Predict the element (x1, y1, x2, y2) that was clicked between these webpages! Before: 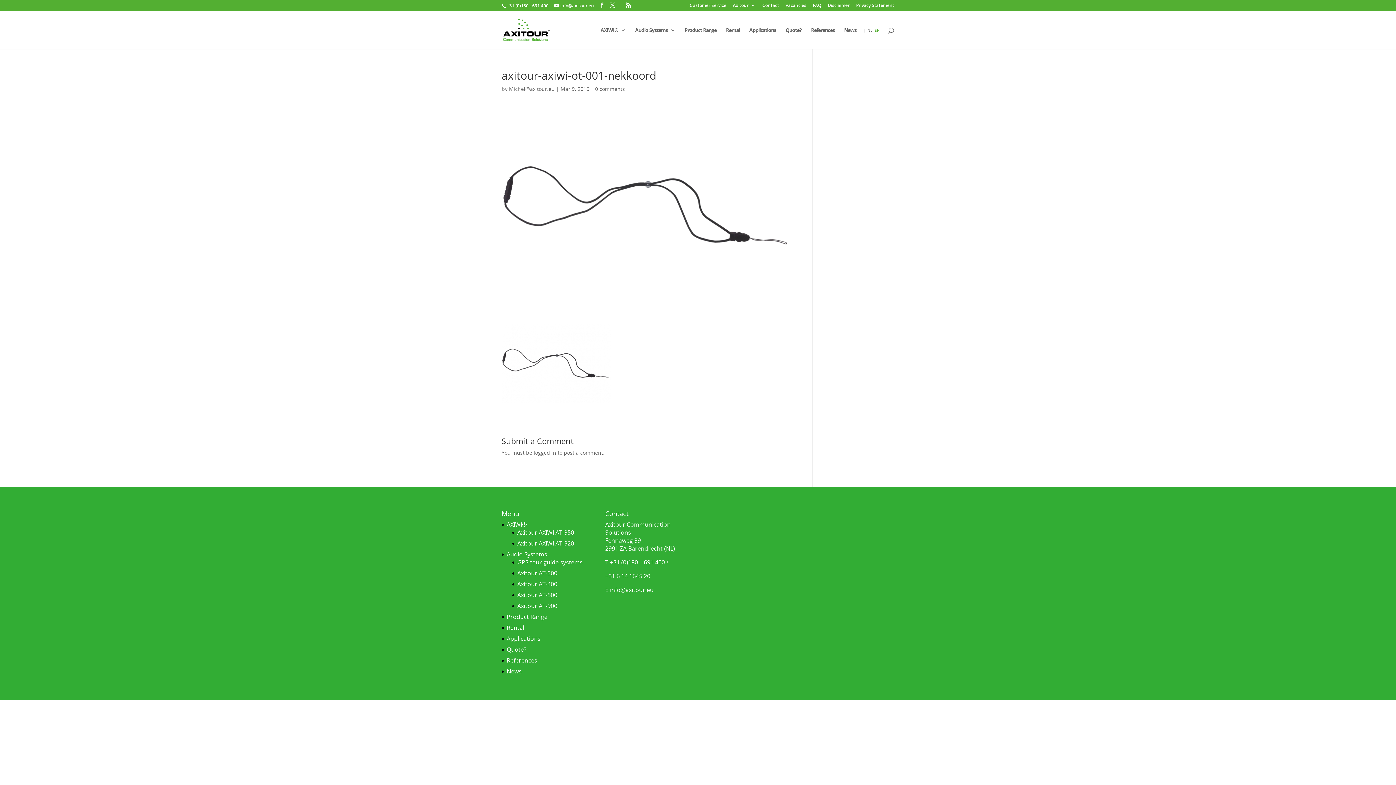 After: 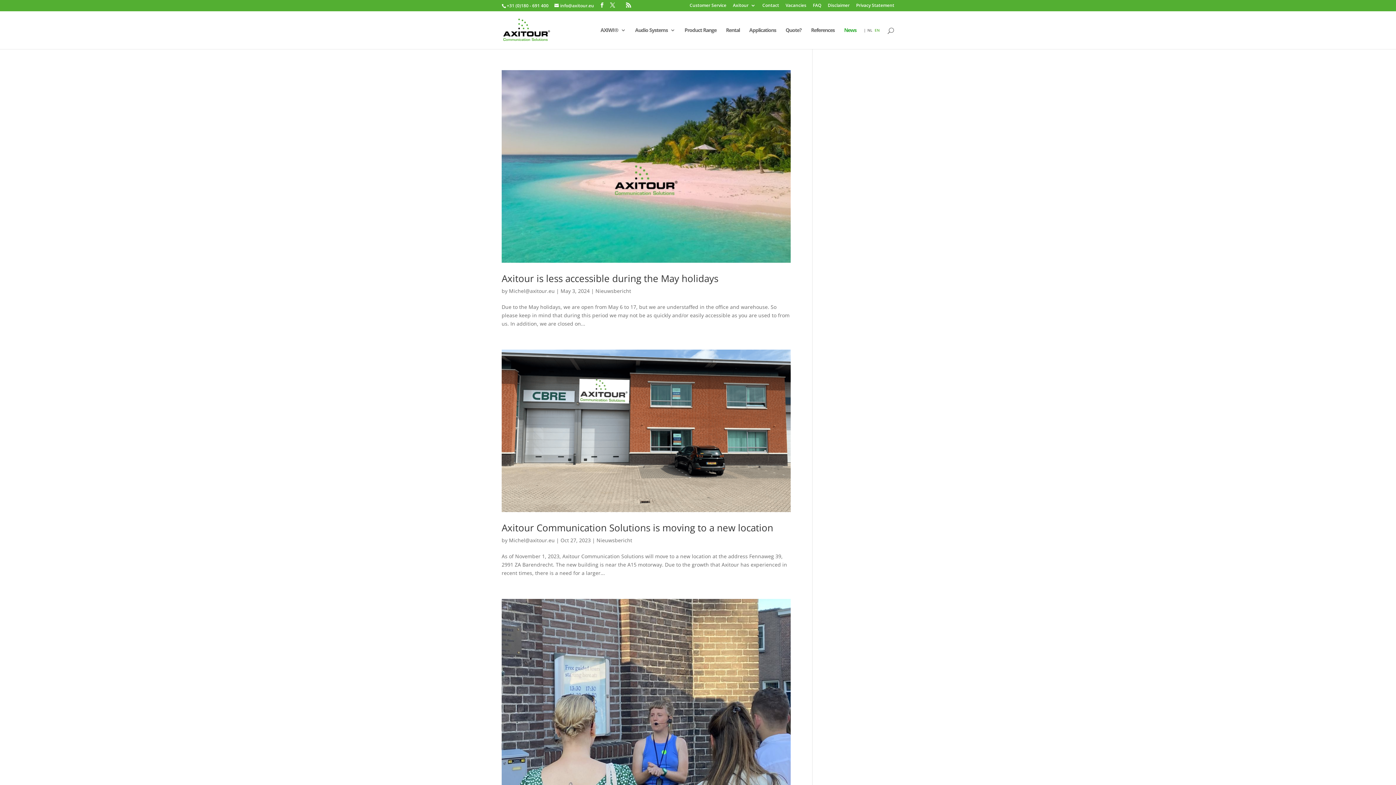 Action: bbox: (844, 27, 856, 49) label: News